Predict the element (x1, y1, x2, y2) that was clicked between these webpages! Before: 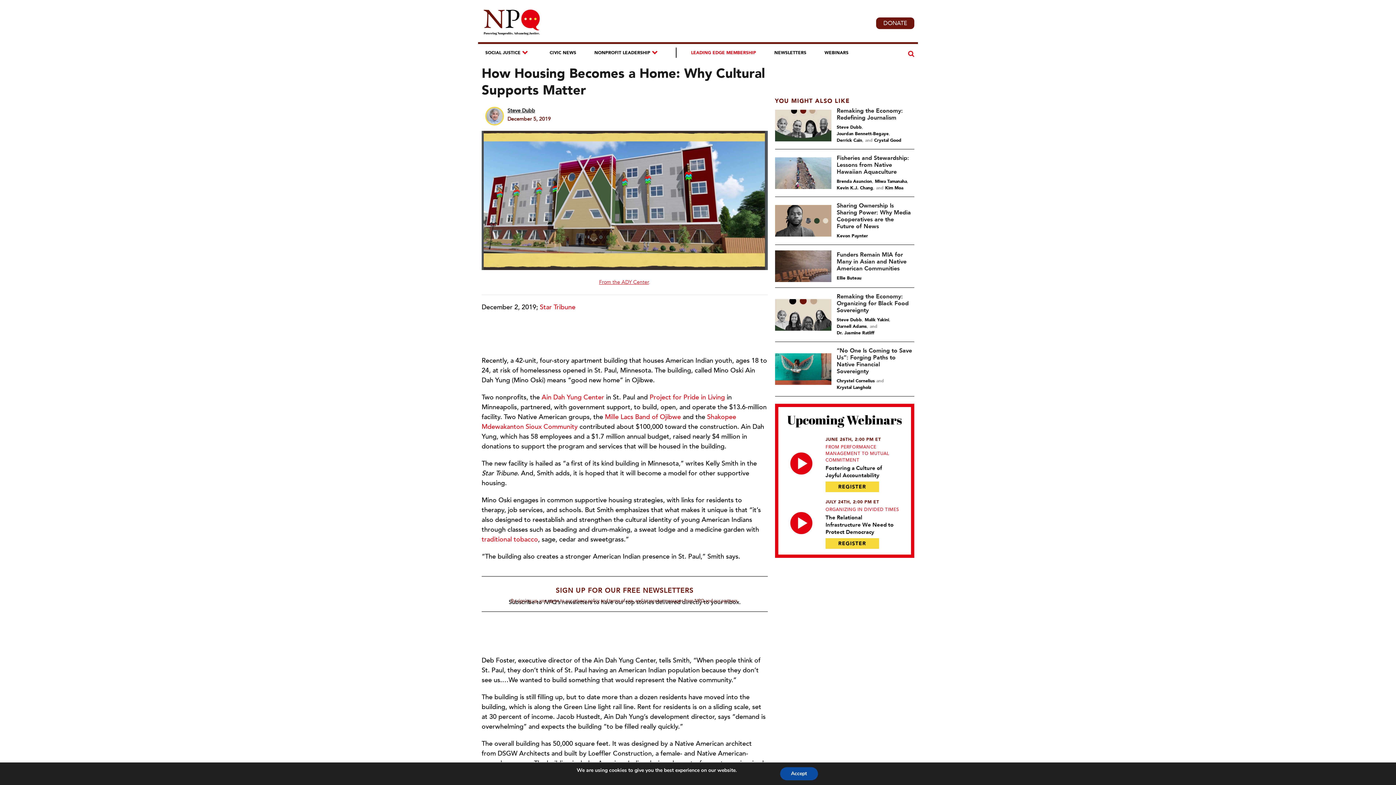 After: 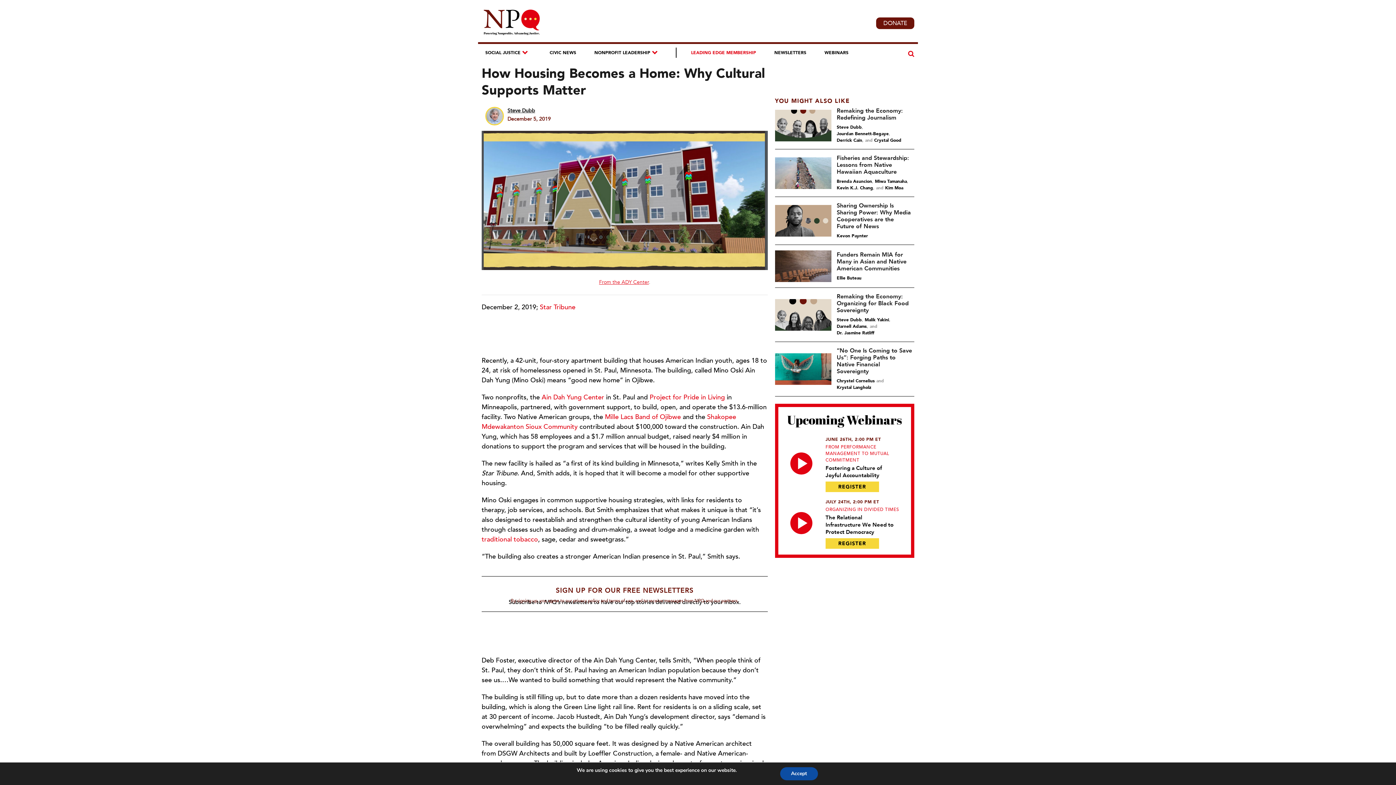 Action: bbox: (883, 19, 907, 27) label: DONATE